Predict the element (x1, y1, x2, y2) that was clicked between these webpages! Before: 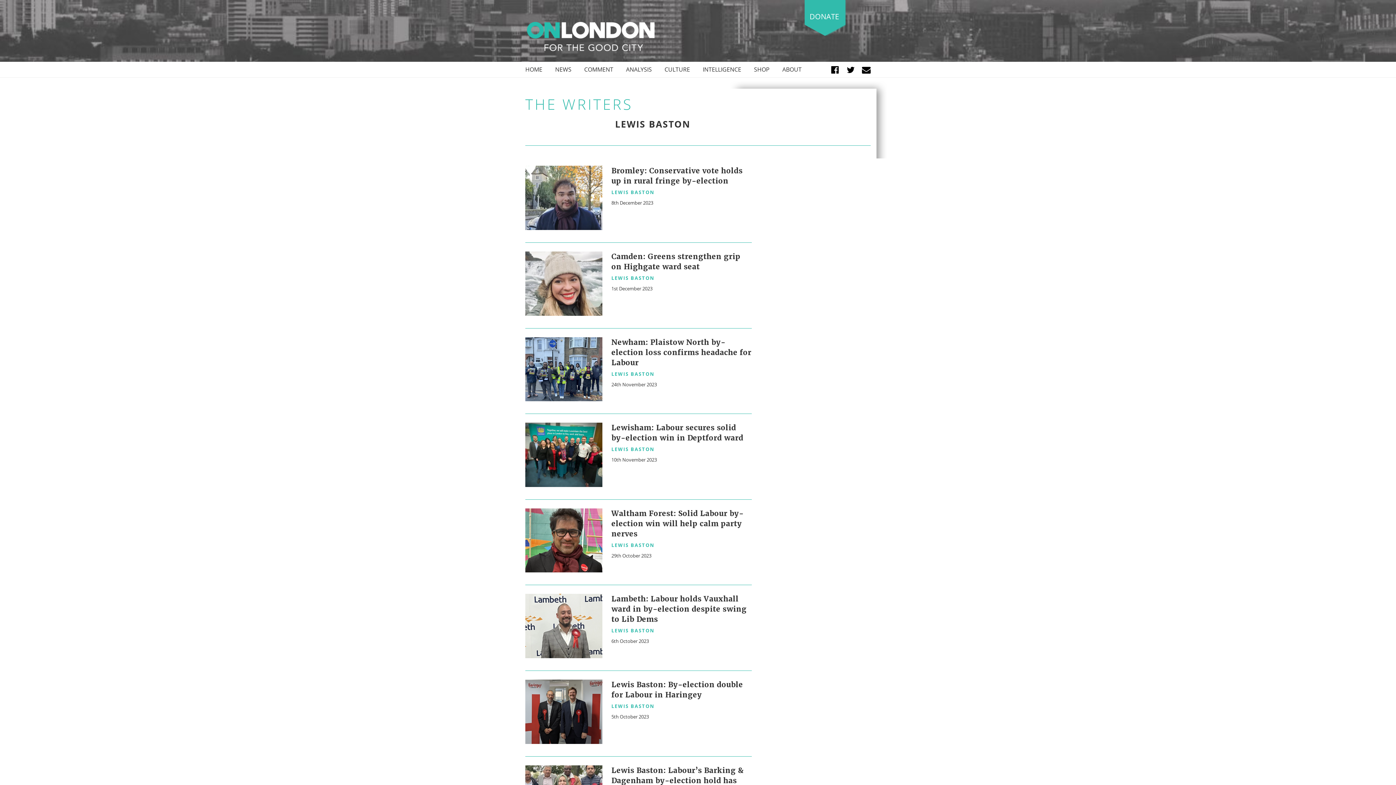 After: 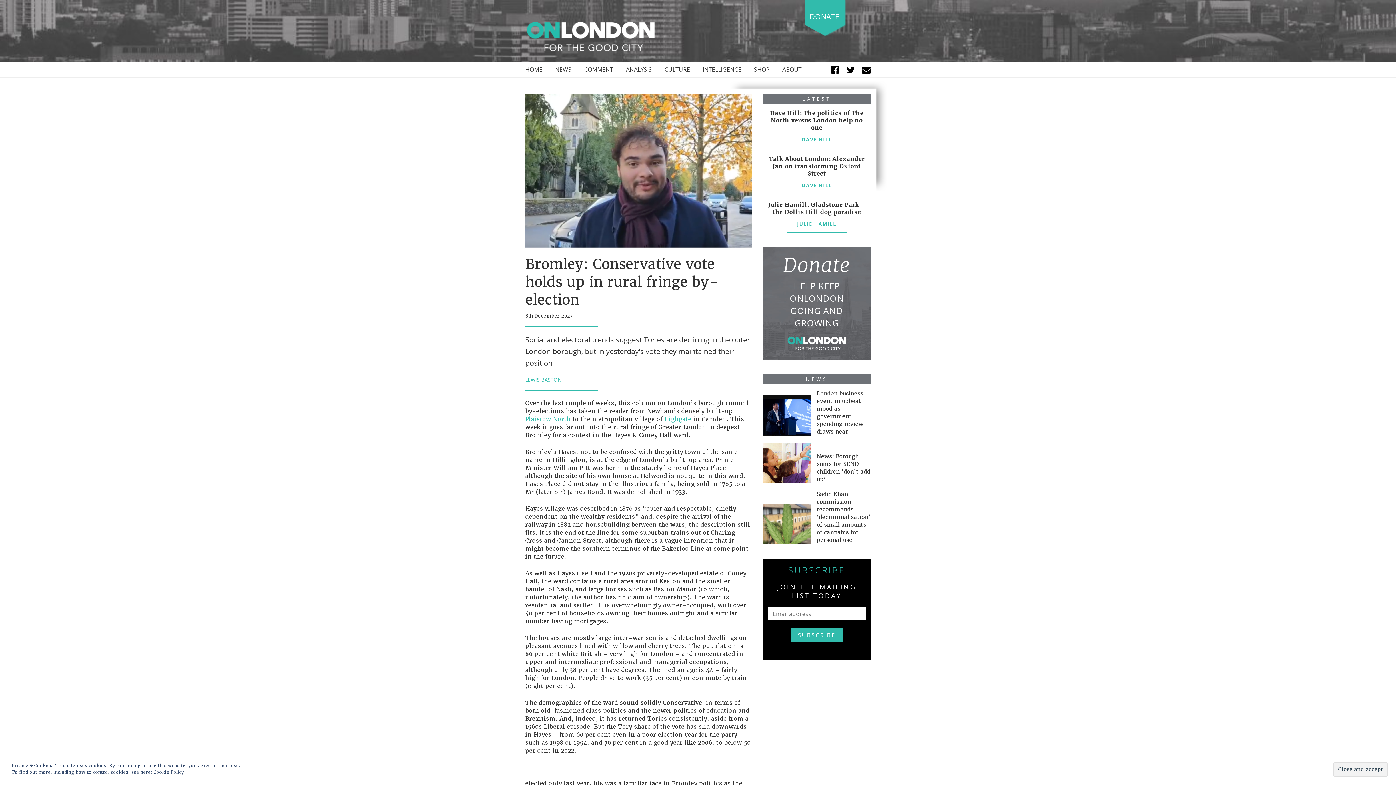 Action: bbox: (525, 193, 602, 201)